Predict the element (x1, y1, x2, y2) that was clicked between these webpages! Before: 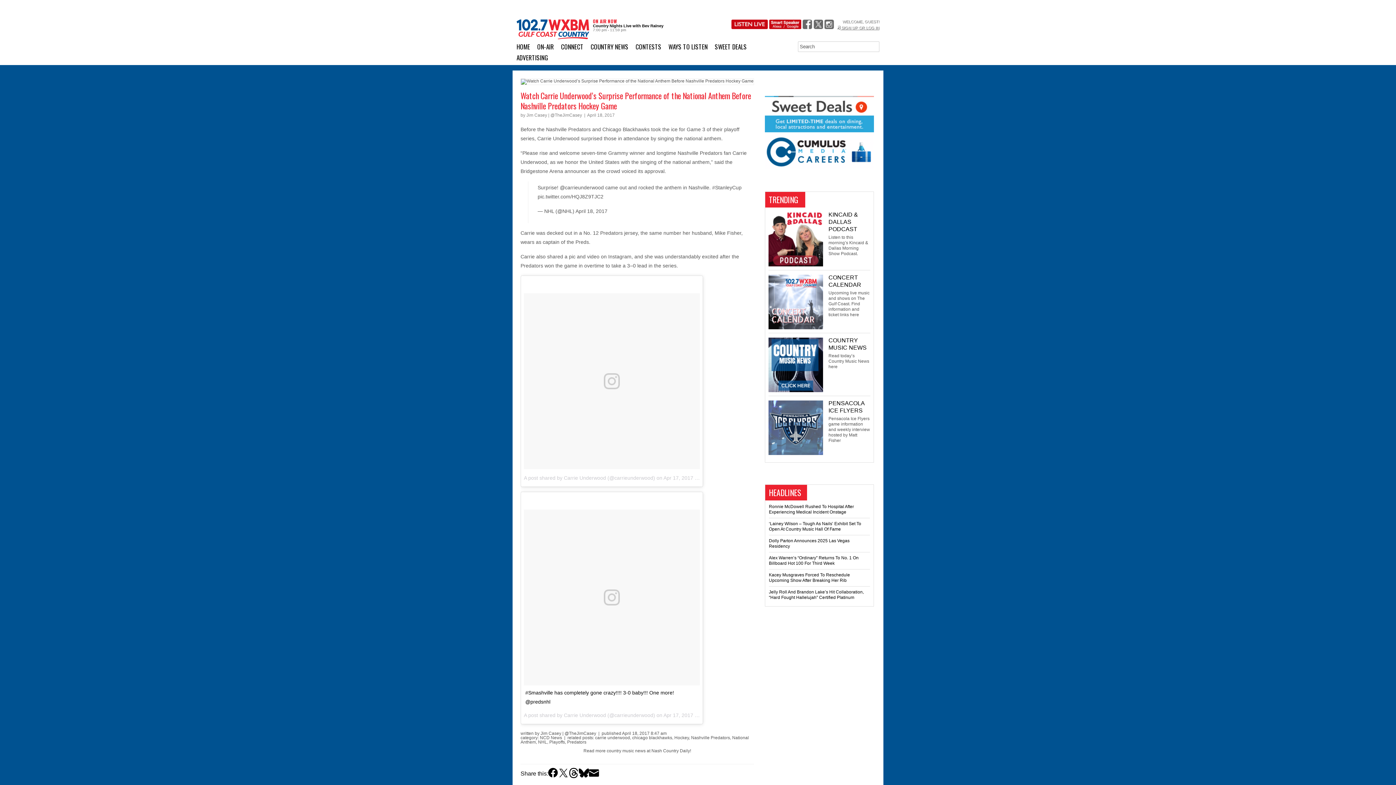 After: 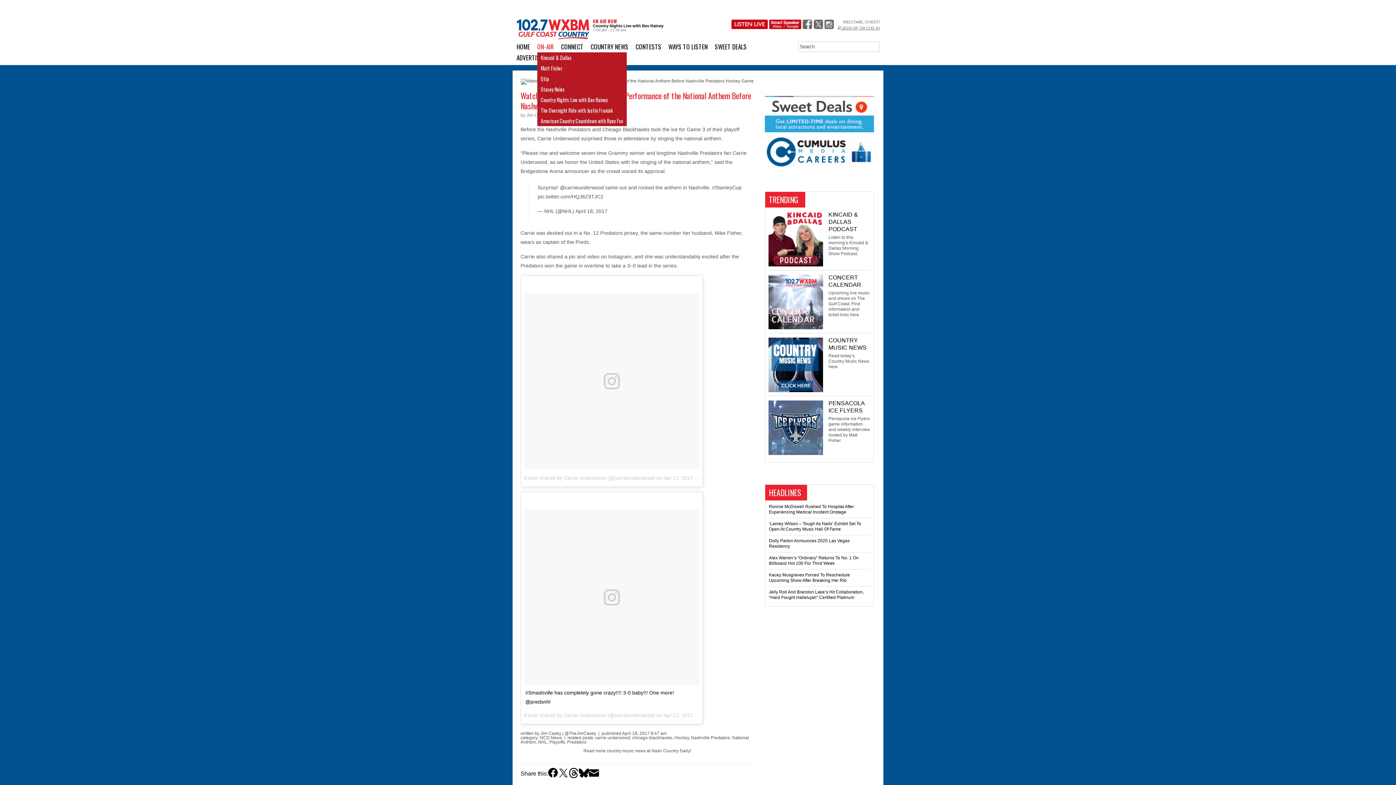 Action: bbox: (537, 41, 561, 52) label: ON-AIR